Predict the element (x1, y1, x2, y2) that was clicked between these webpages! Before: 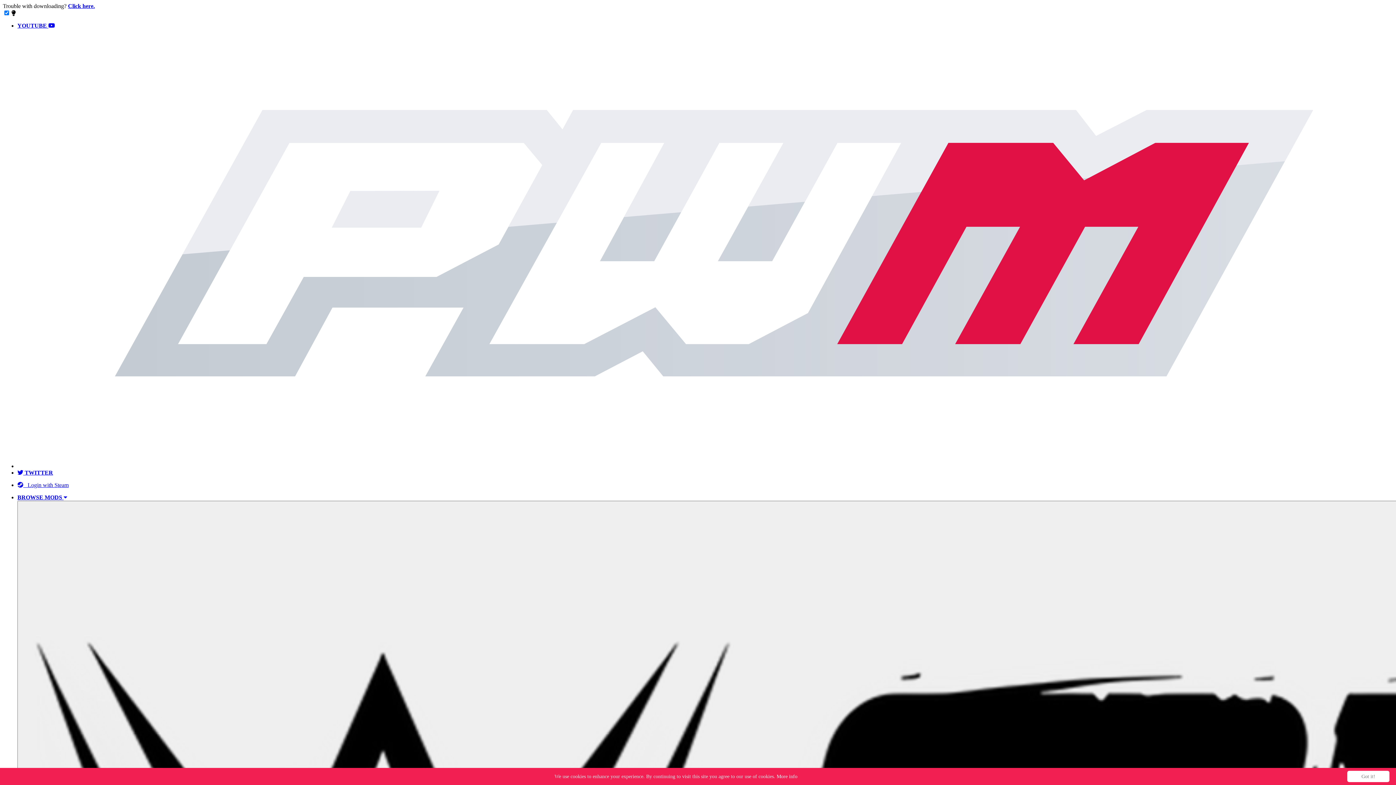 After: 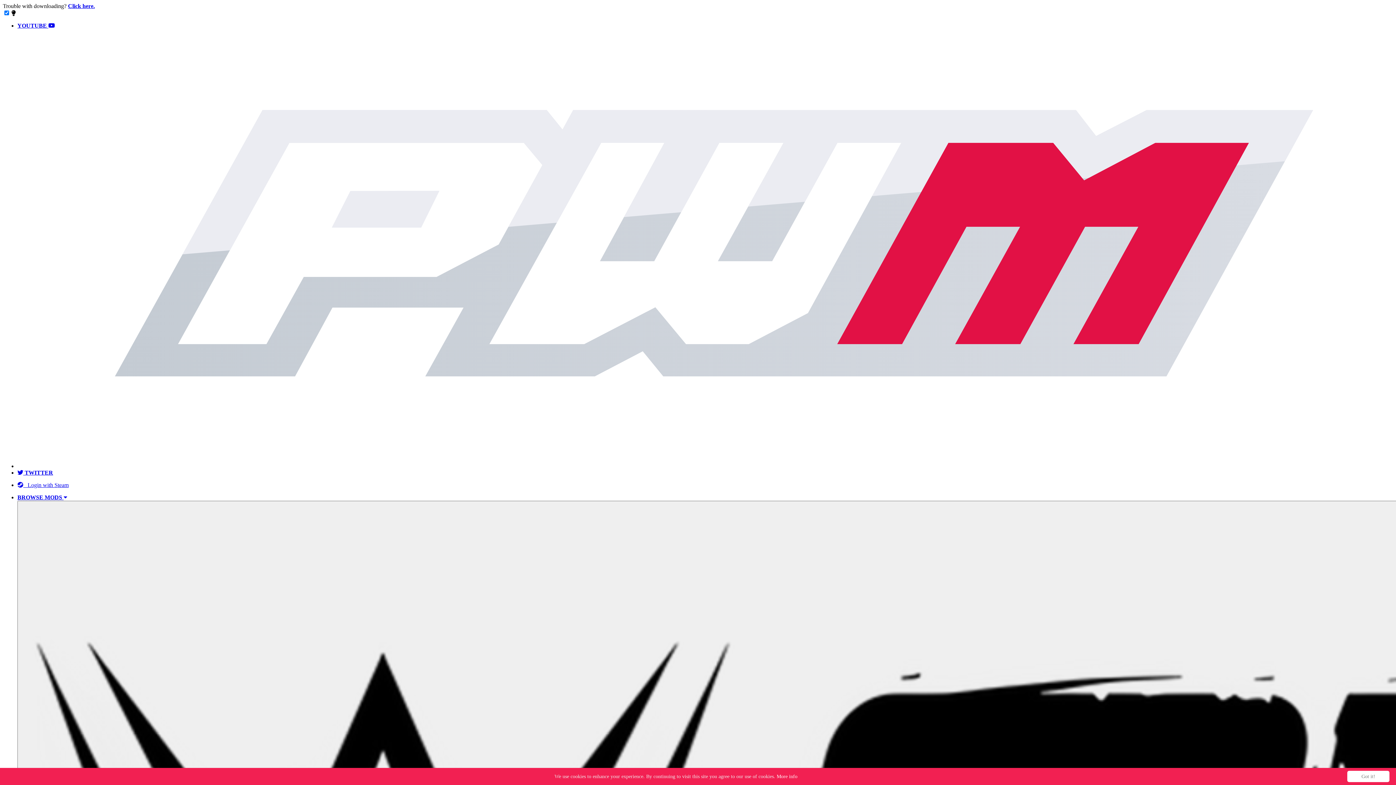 Action: bbox: (17, 494, 67, 500) label: BROWSE MODS 